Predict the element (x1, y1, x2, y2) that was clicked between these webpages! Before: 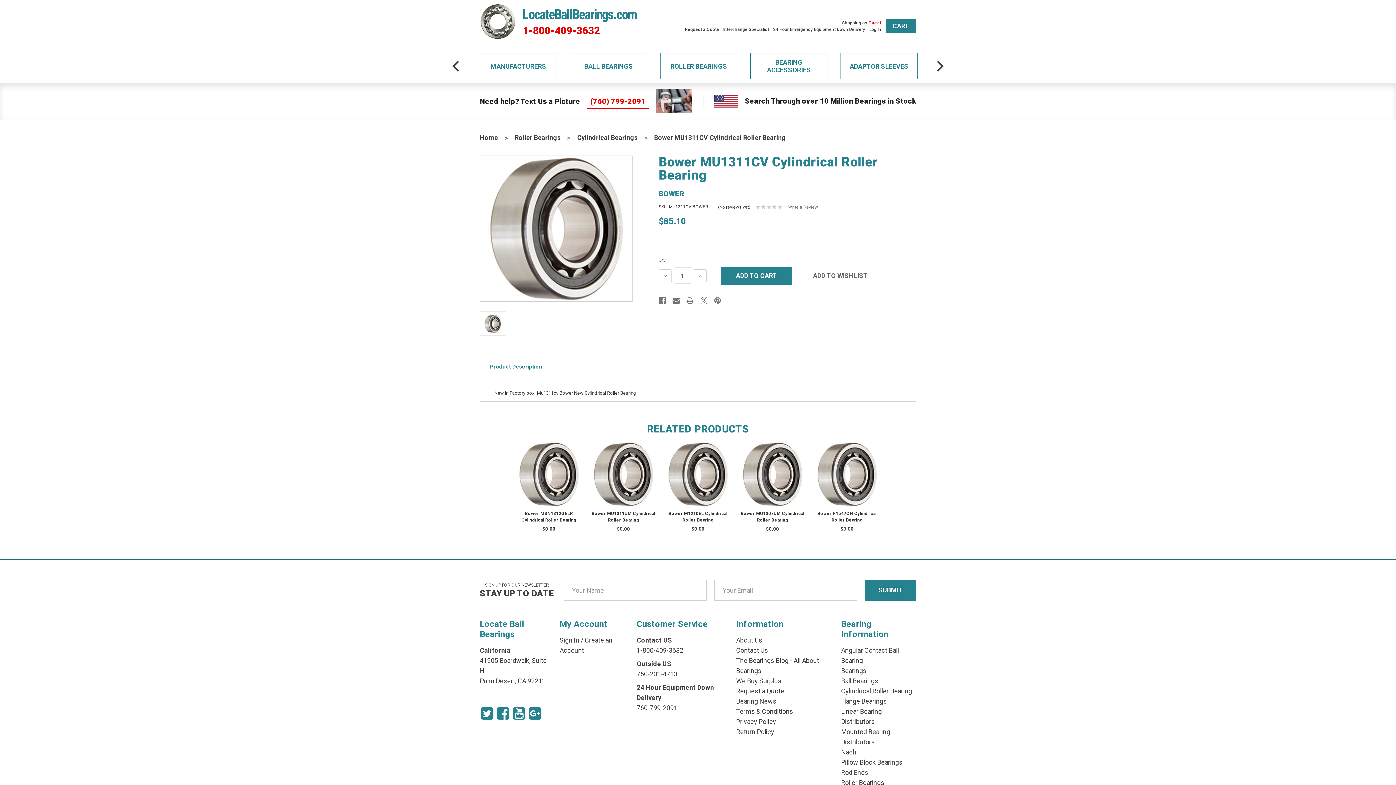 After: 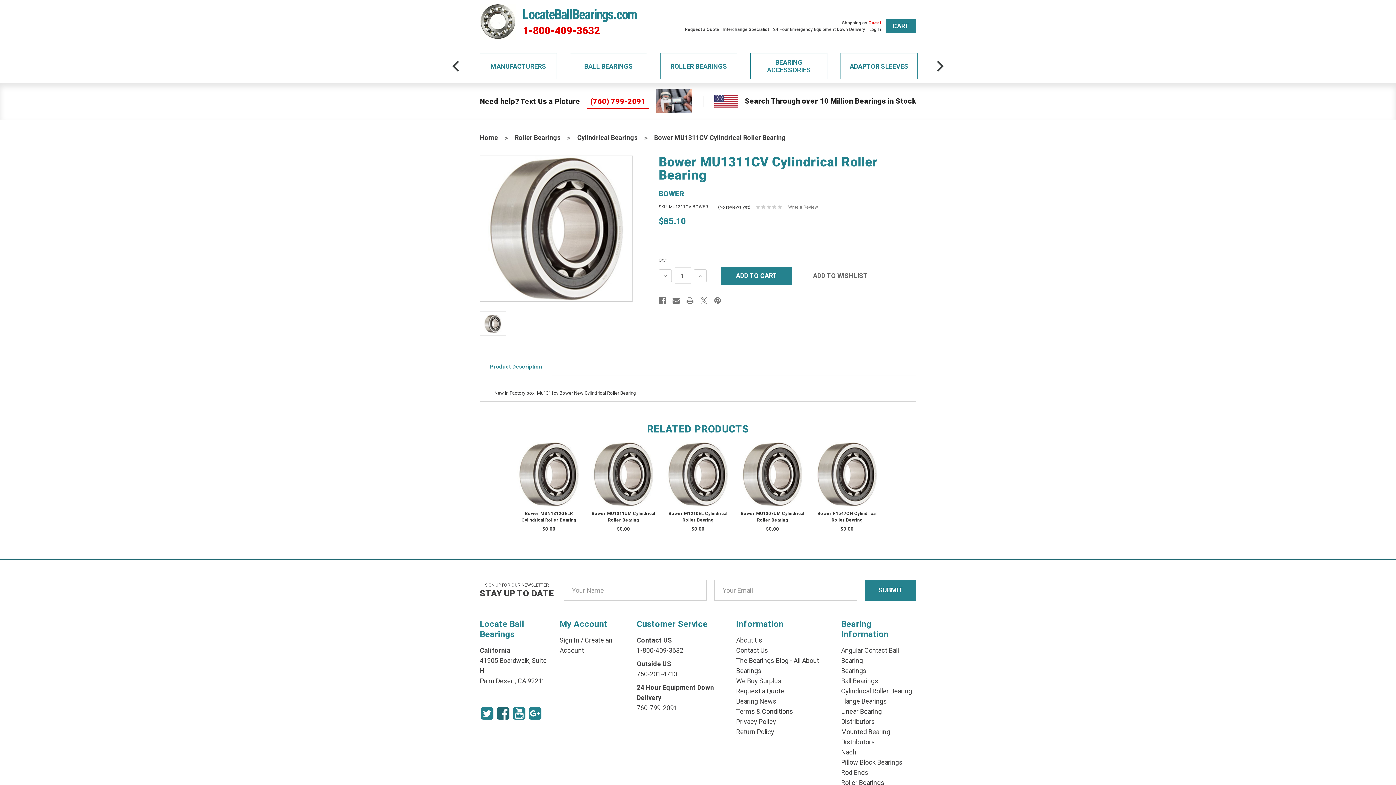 Action: bbox: (496, 706, 510, 720) label: Facebook Icon